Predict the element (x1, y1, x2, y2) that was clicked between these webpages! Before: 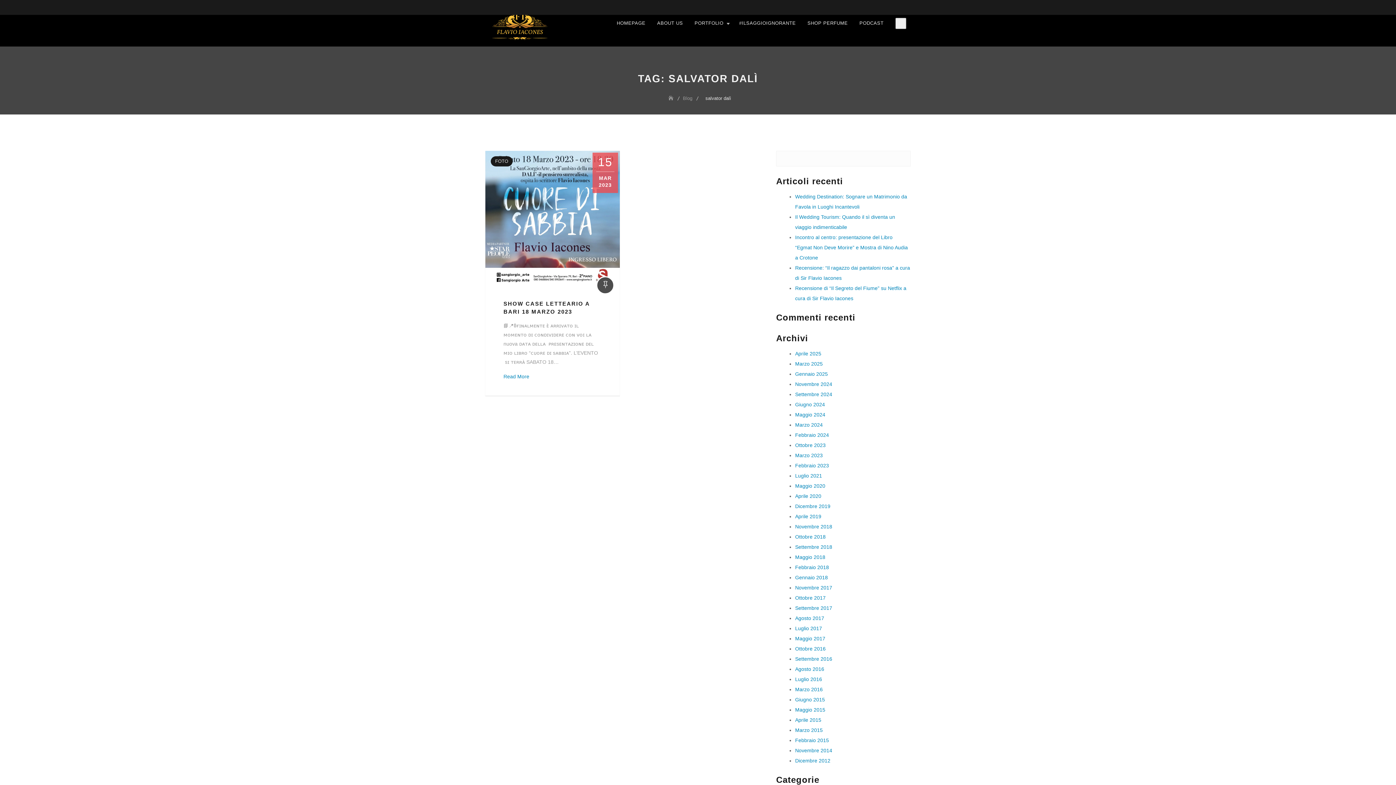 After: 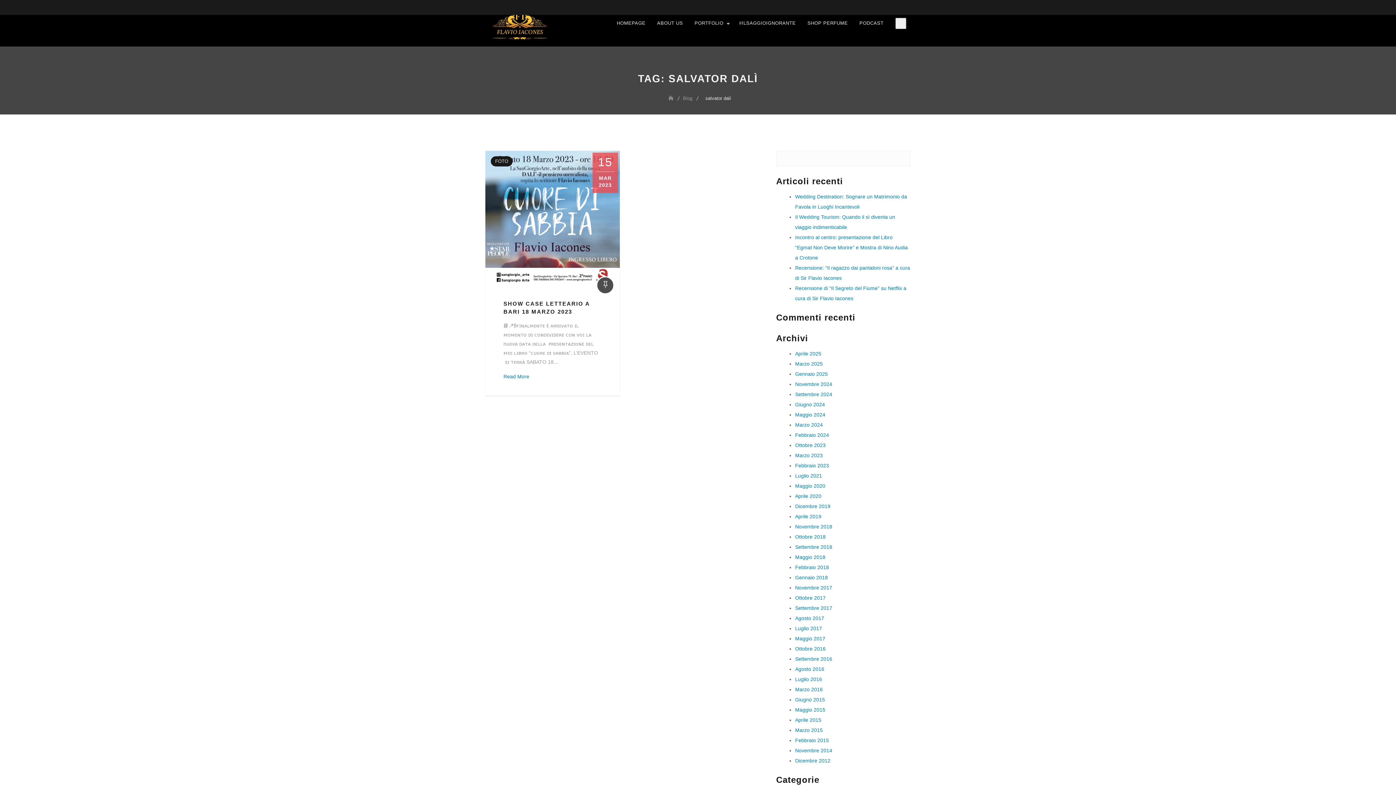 Action: bbox: (596, 276, 614, 294)